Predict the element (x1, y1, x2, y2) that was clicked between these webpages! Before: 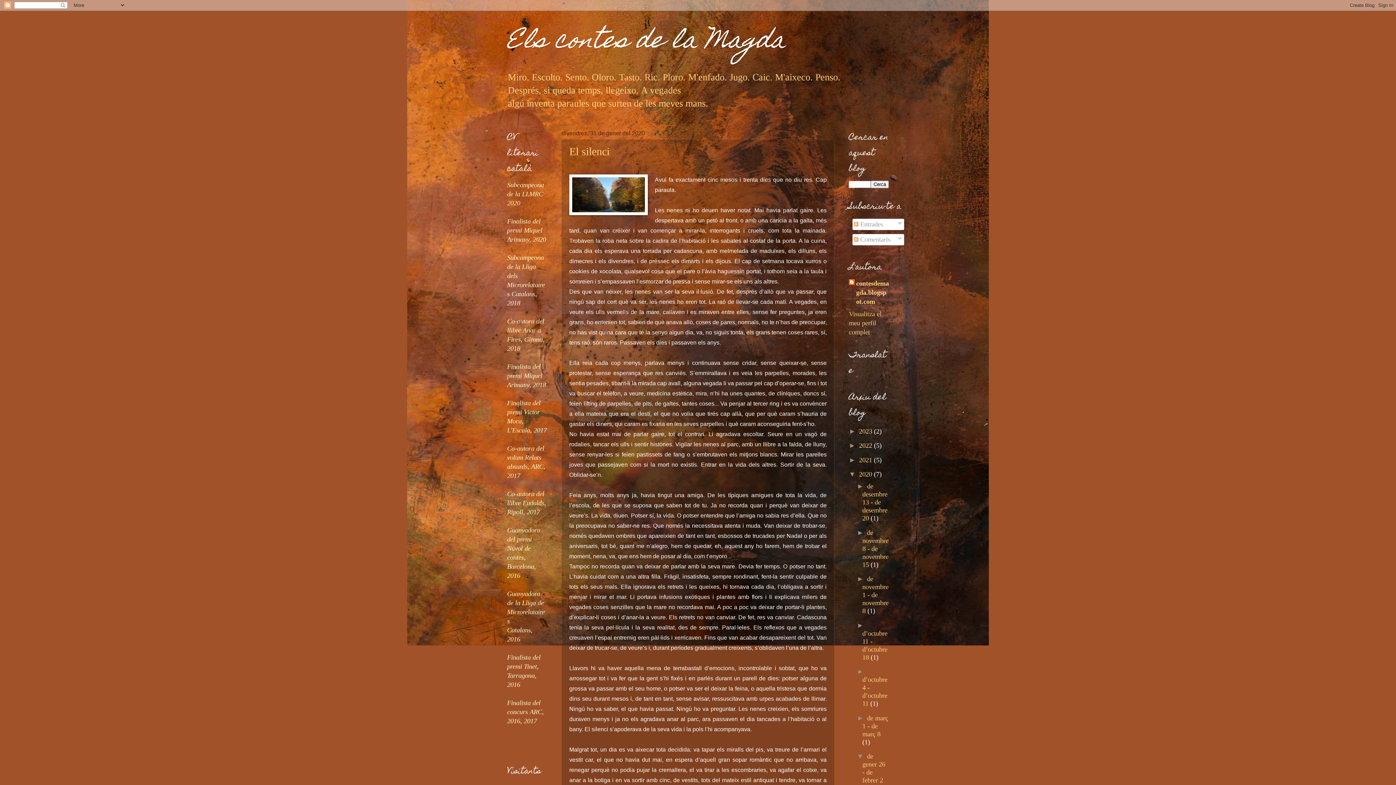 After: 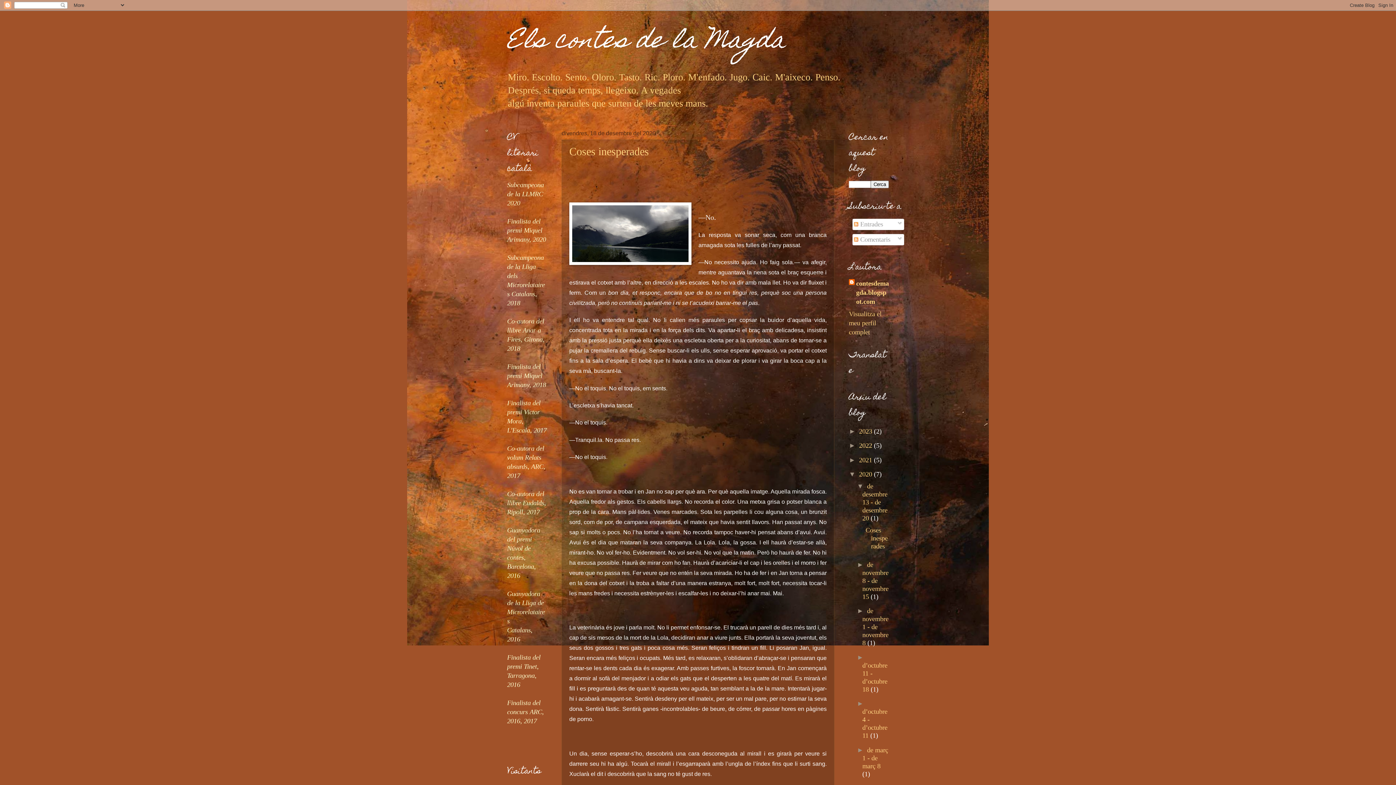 Action: label: de desembre 13 - de desembre 20  bbox: (862, 483, 887, 522)